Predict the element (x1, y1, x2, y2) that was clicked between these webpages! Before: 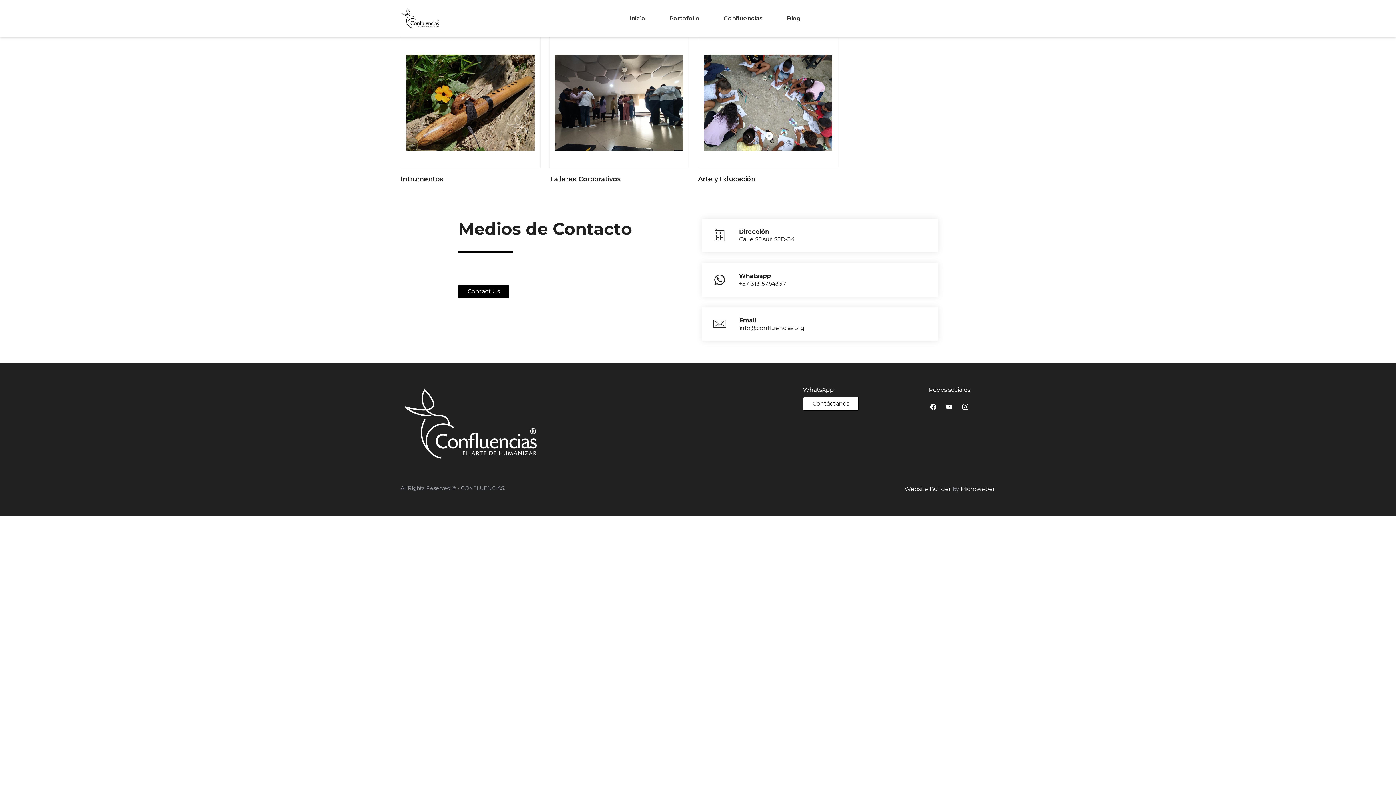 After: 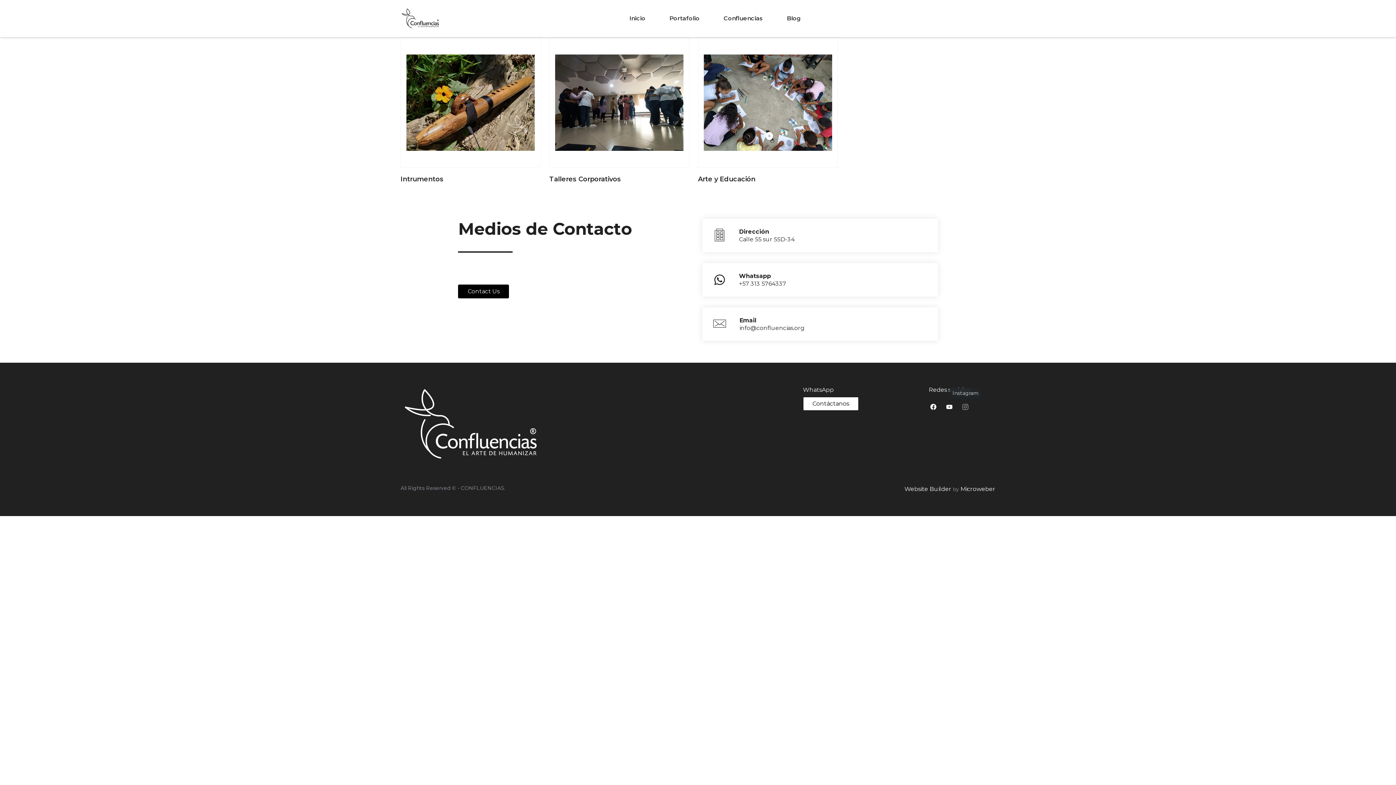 Action: bbox: (962, 400, 969, 415)